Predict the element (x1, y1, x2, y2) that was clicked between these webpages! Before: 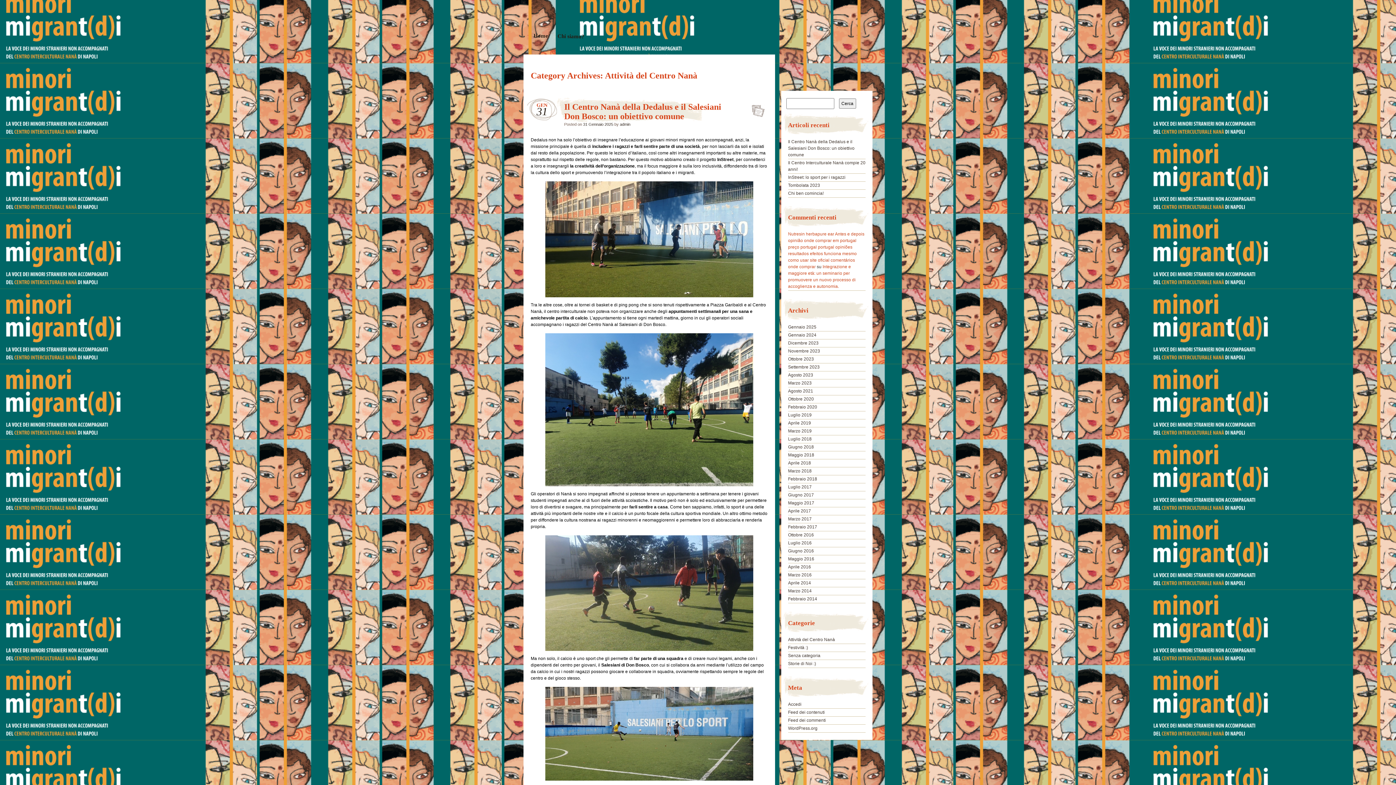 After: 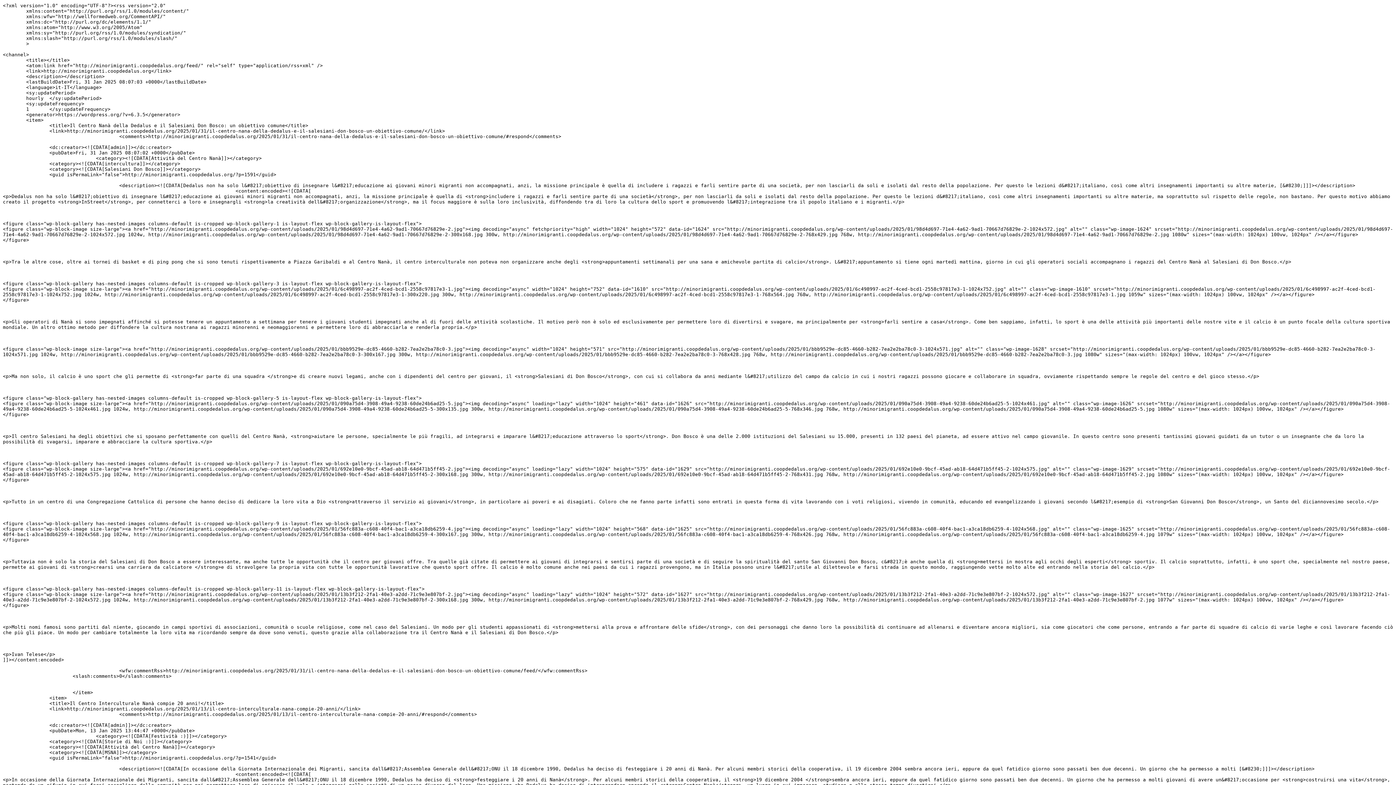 Action: label: Feed dei contenuti bbox: (788, 710, 825, 715)